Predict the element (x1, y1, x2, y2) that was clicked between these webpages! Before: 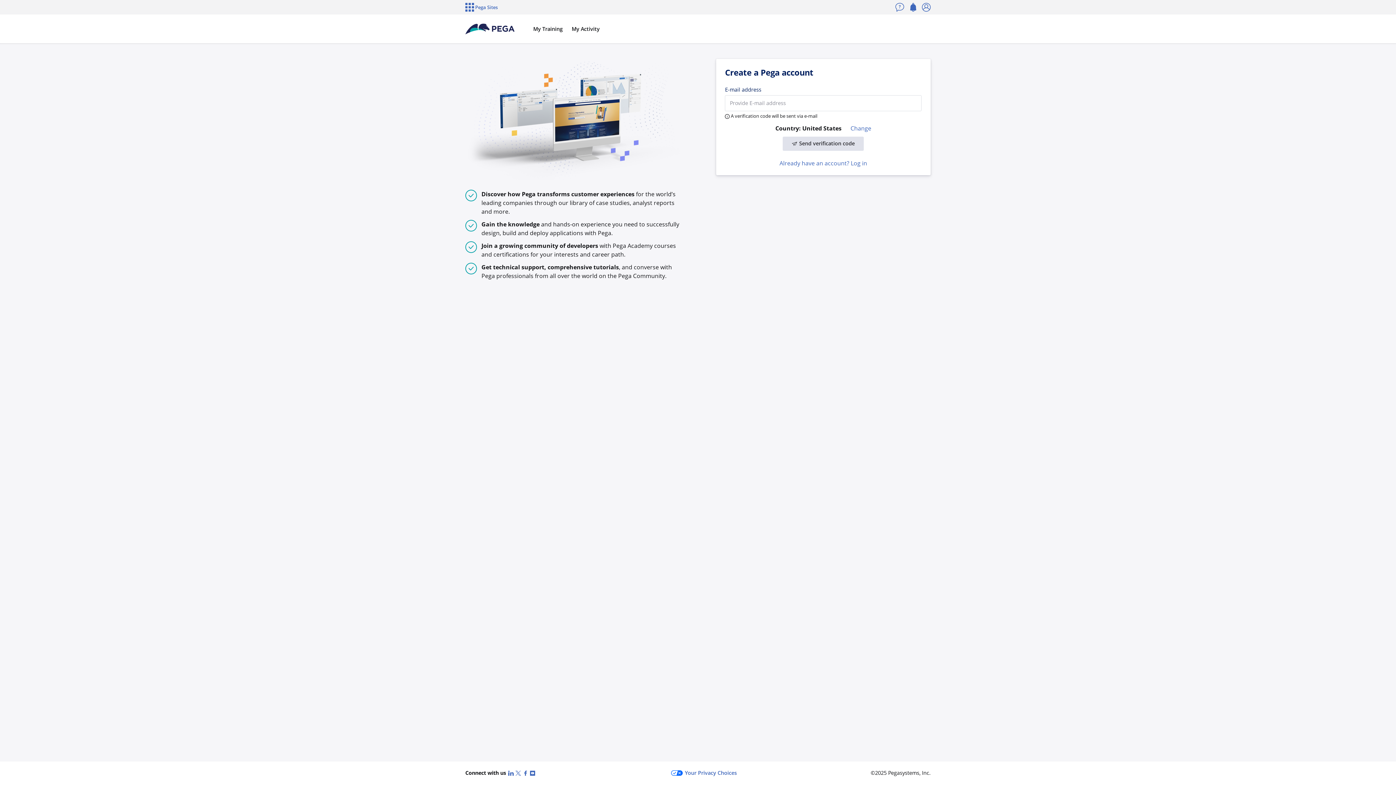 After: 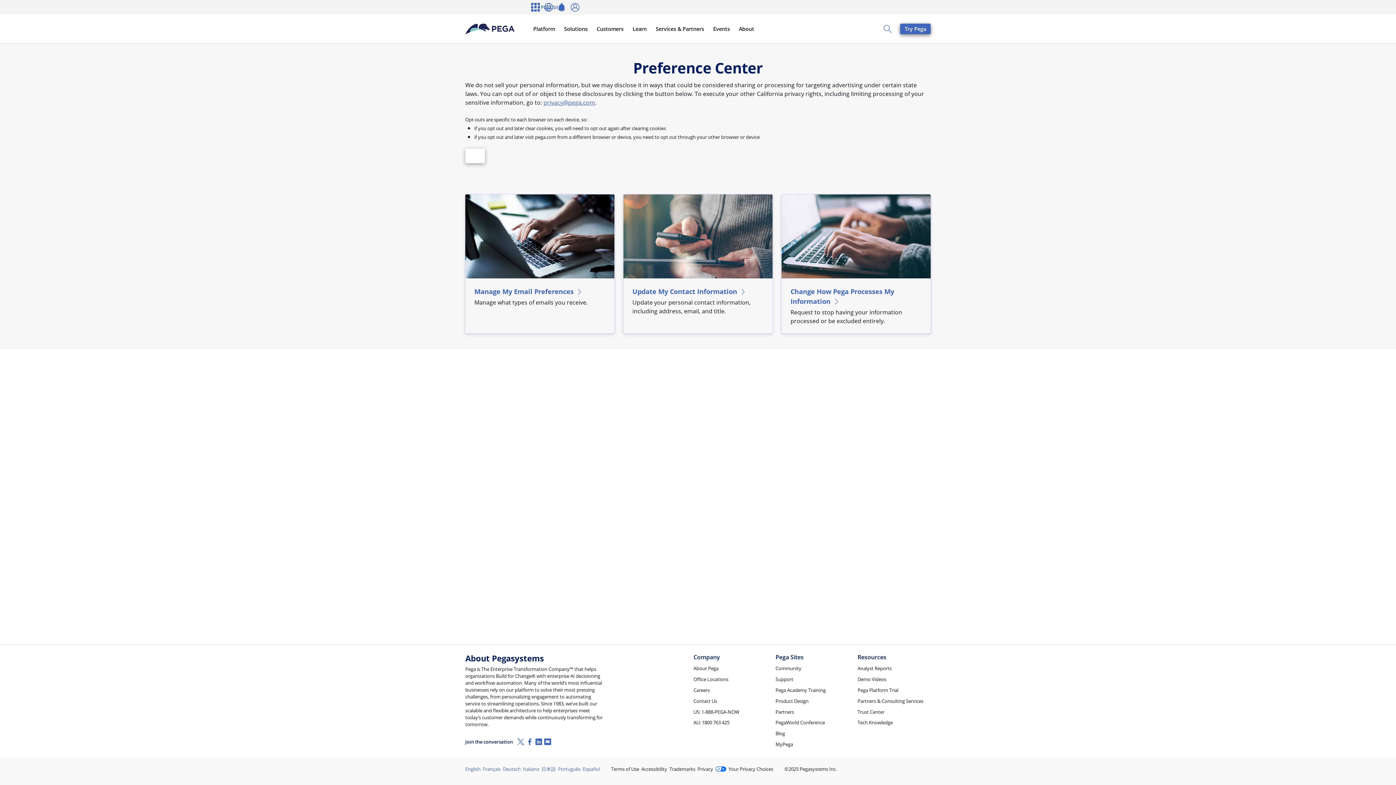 Action: label: Your Privacy Choices bbox: (671, 769, 737, 777)